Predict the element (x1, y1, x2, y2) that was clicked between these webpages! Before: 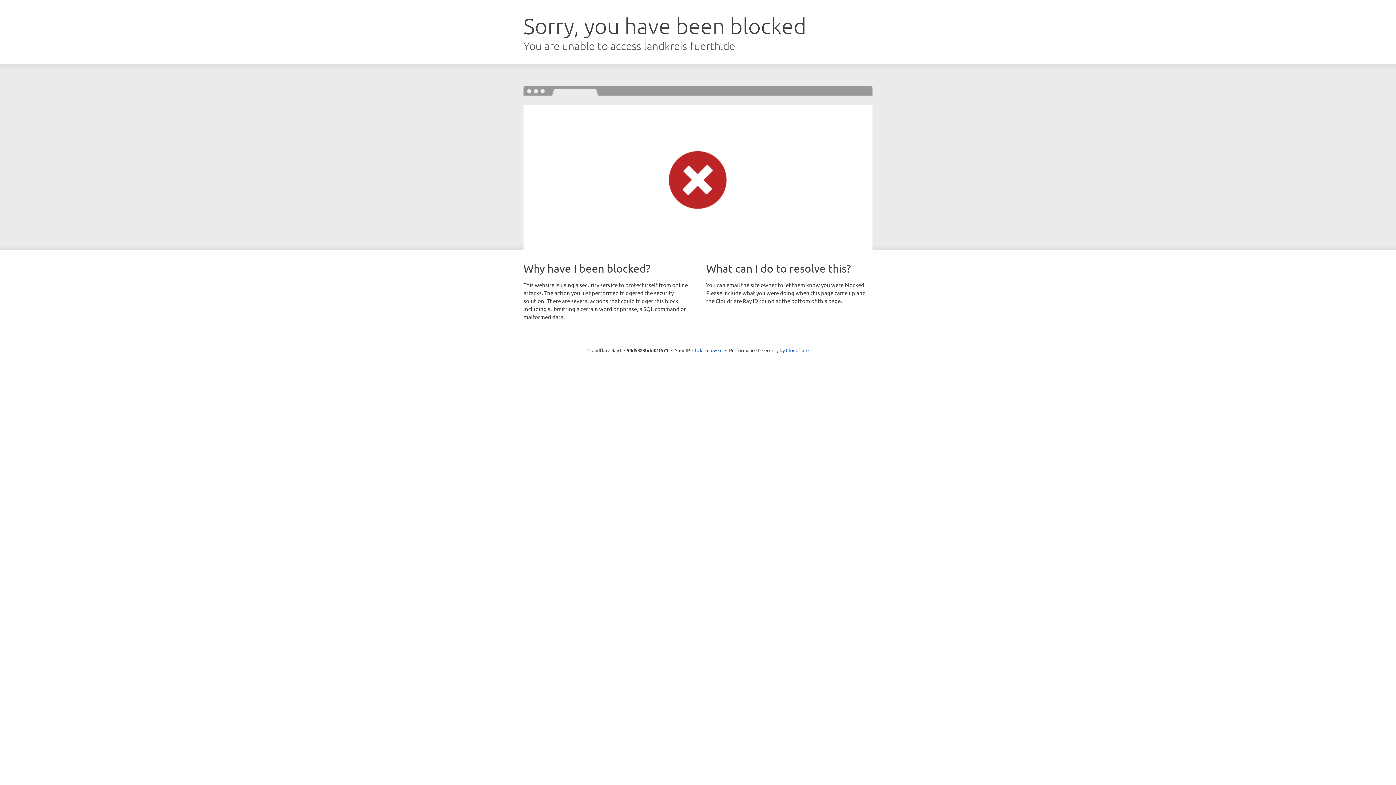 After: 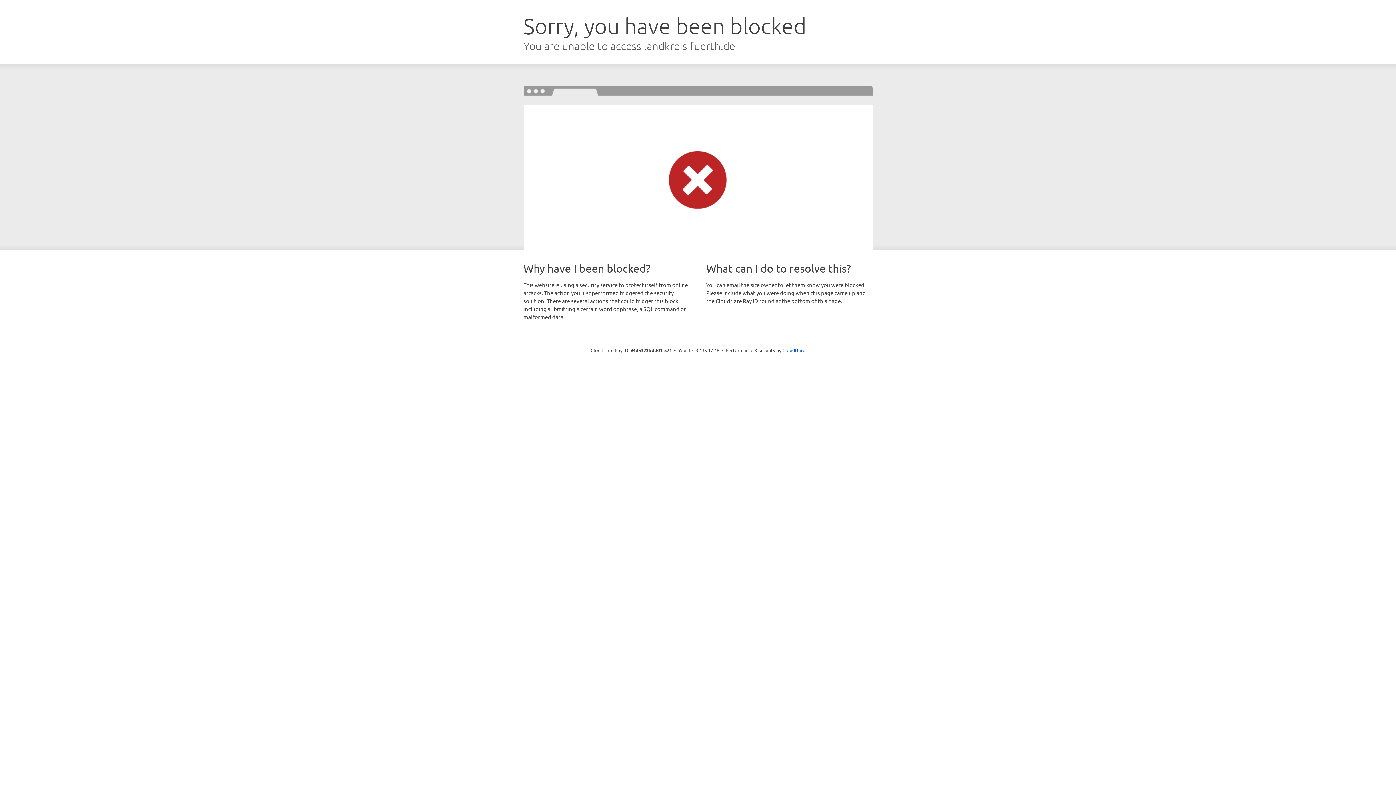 Action: bbox: (692, 346, 722, 353) label: Click to reveal